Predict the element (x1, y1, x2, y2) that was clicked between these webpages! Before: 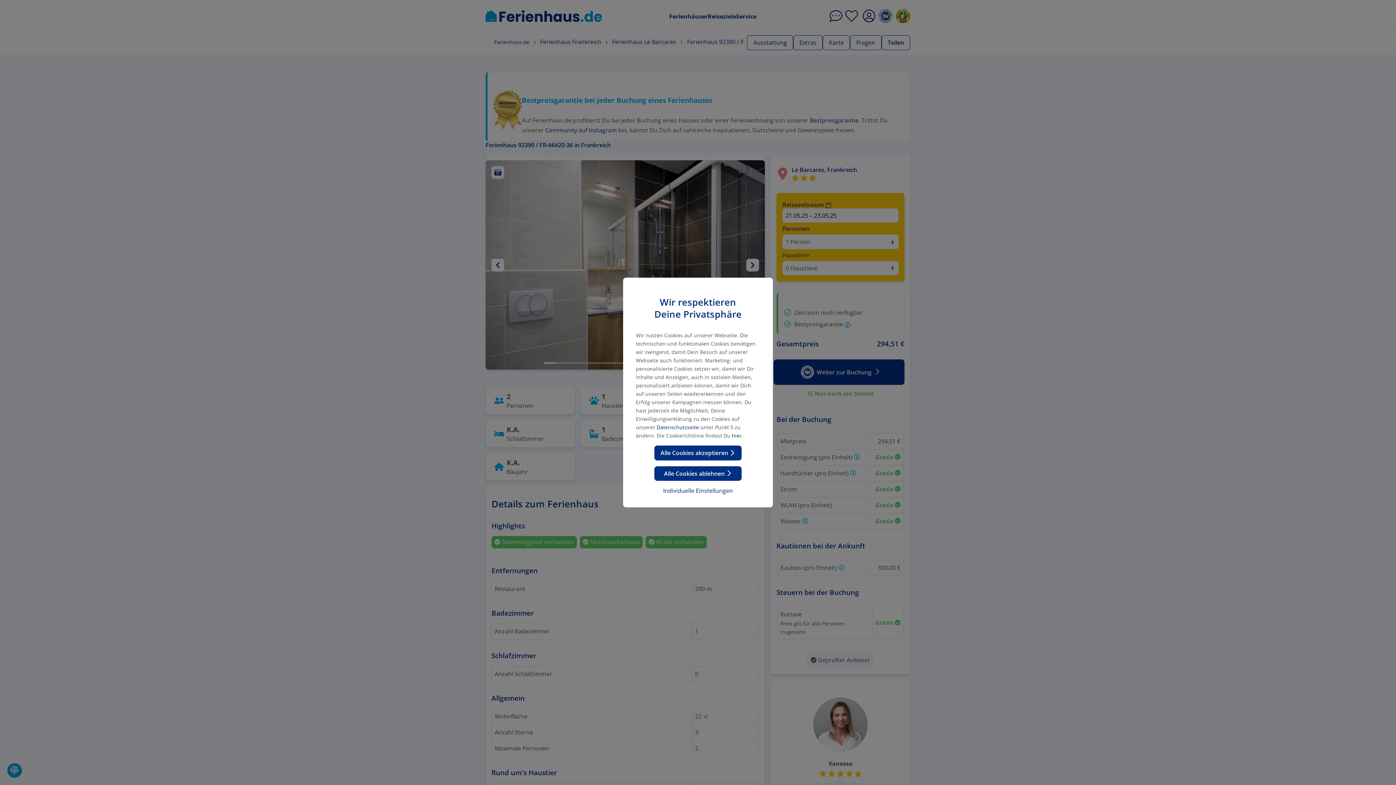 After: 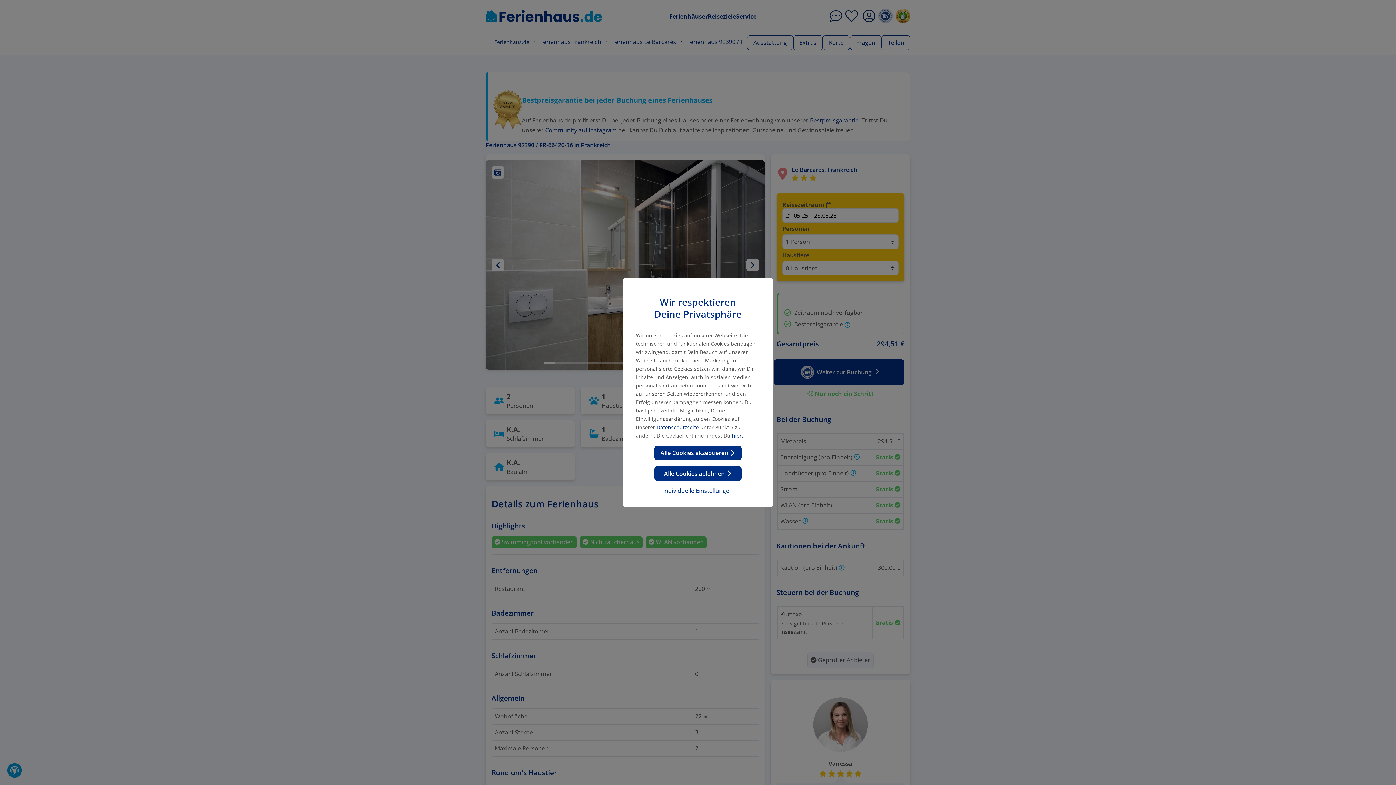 Action: bbox: (656, 424, 698, 430) label: Datenschutzseite